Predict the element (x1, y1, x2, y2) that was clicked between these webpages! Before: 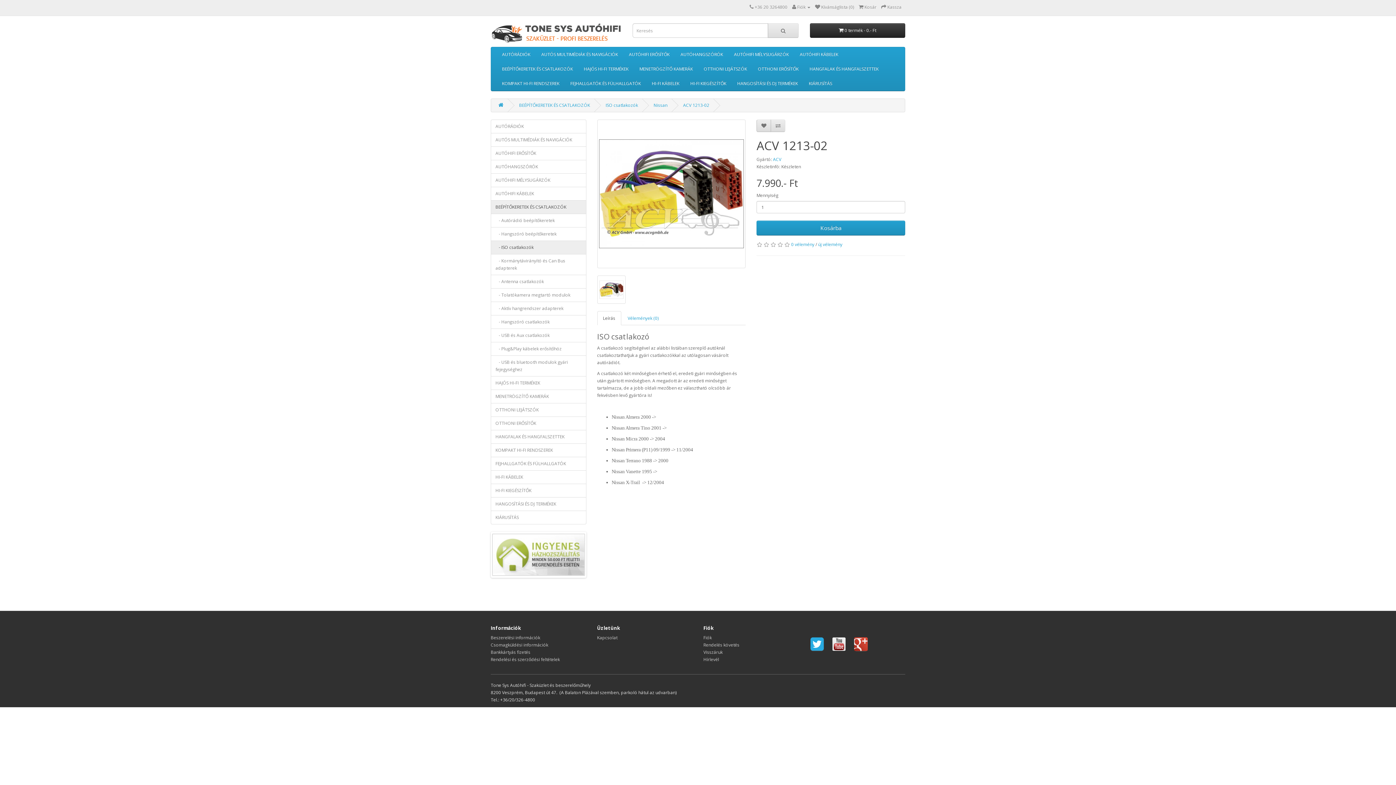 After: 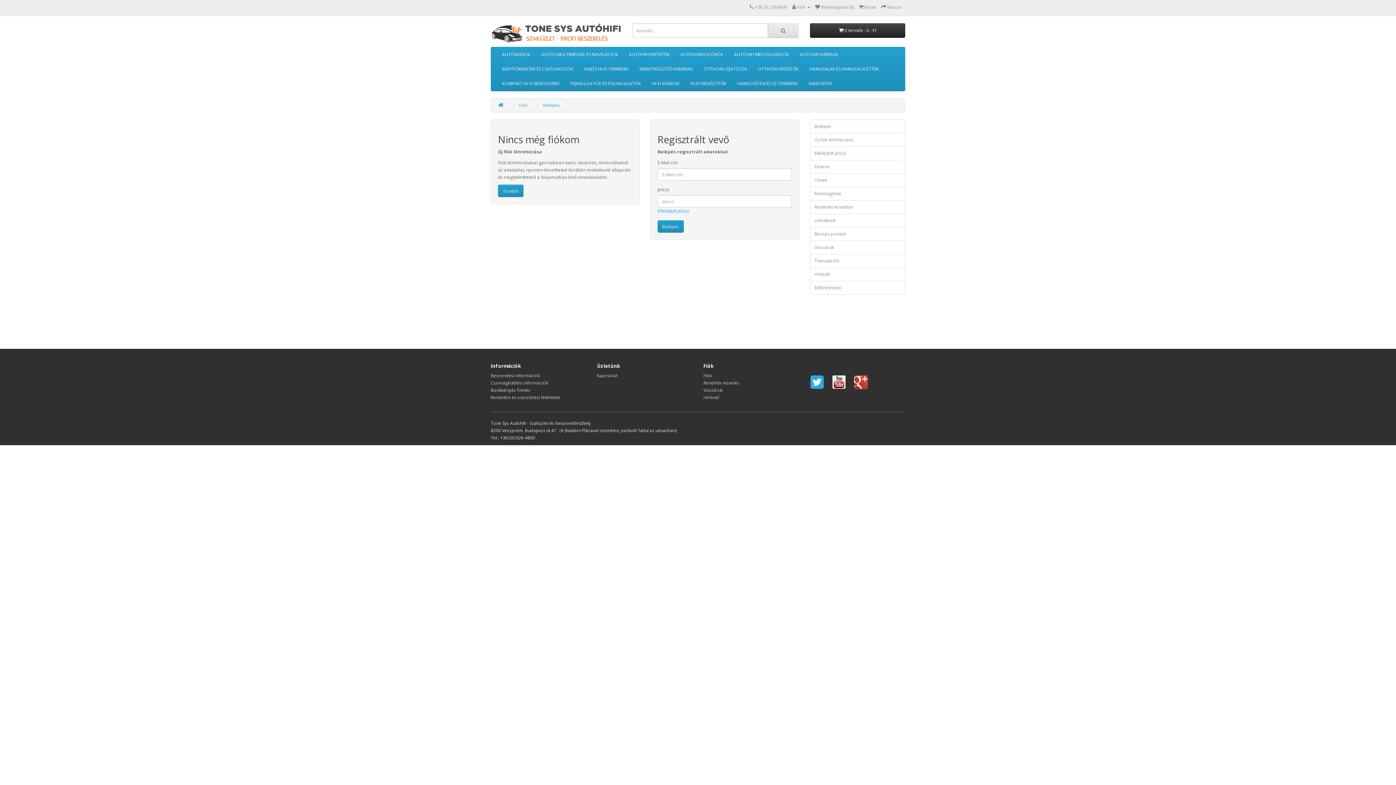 Action: label: Fiók bbox: (703, 635, 712, 641)